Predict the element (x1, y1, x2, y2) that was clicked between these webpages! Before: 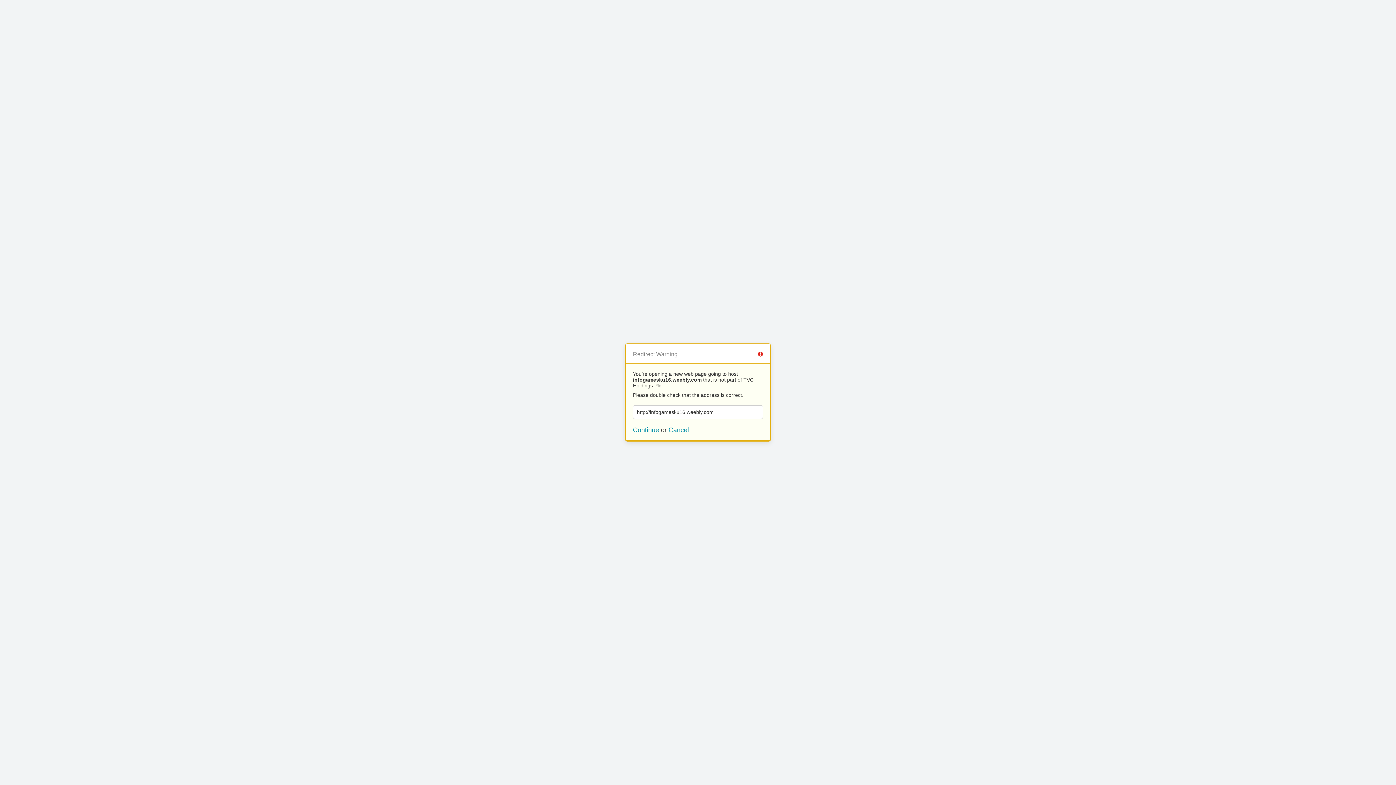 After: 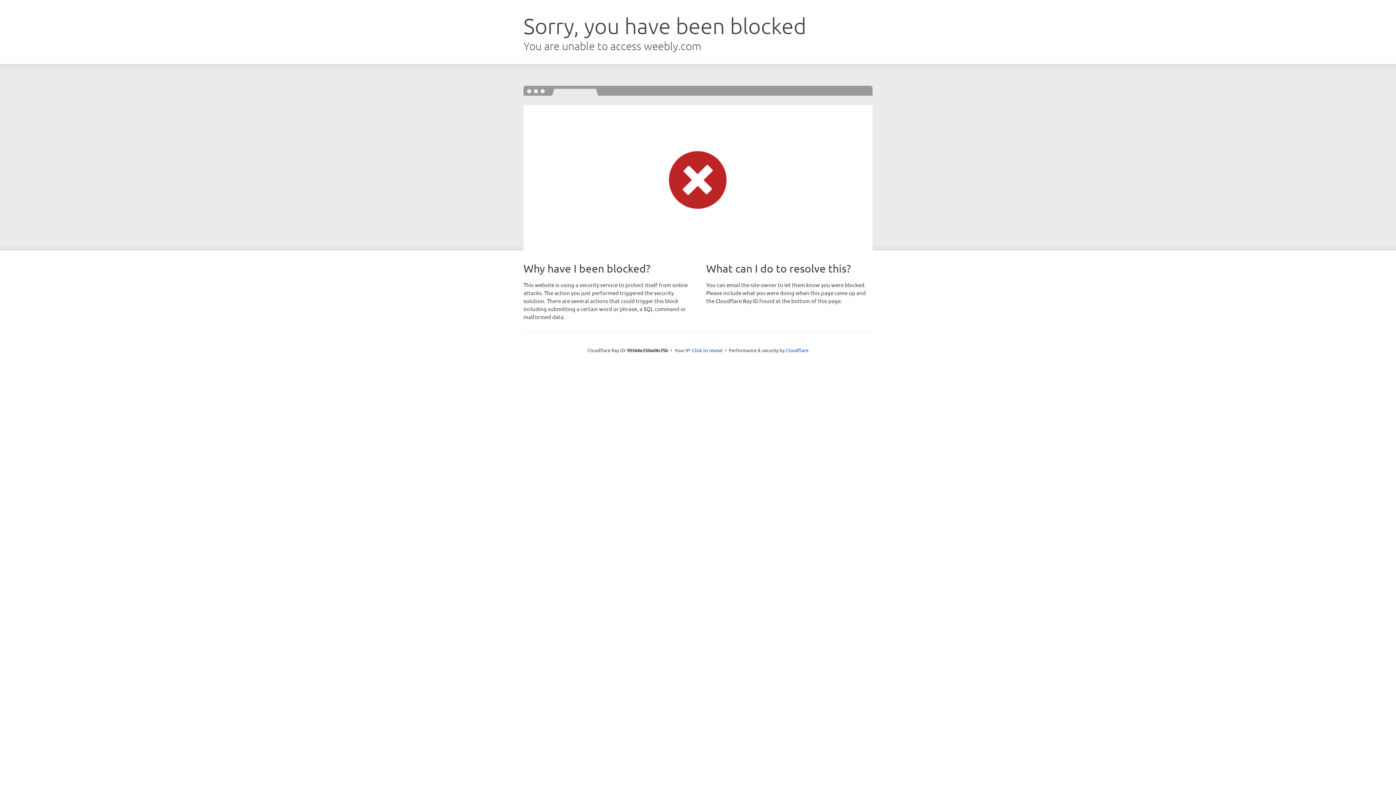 Action: label: Continue bbox: (633, 426, 659, 433)